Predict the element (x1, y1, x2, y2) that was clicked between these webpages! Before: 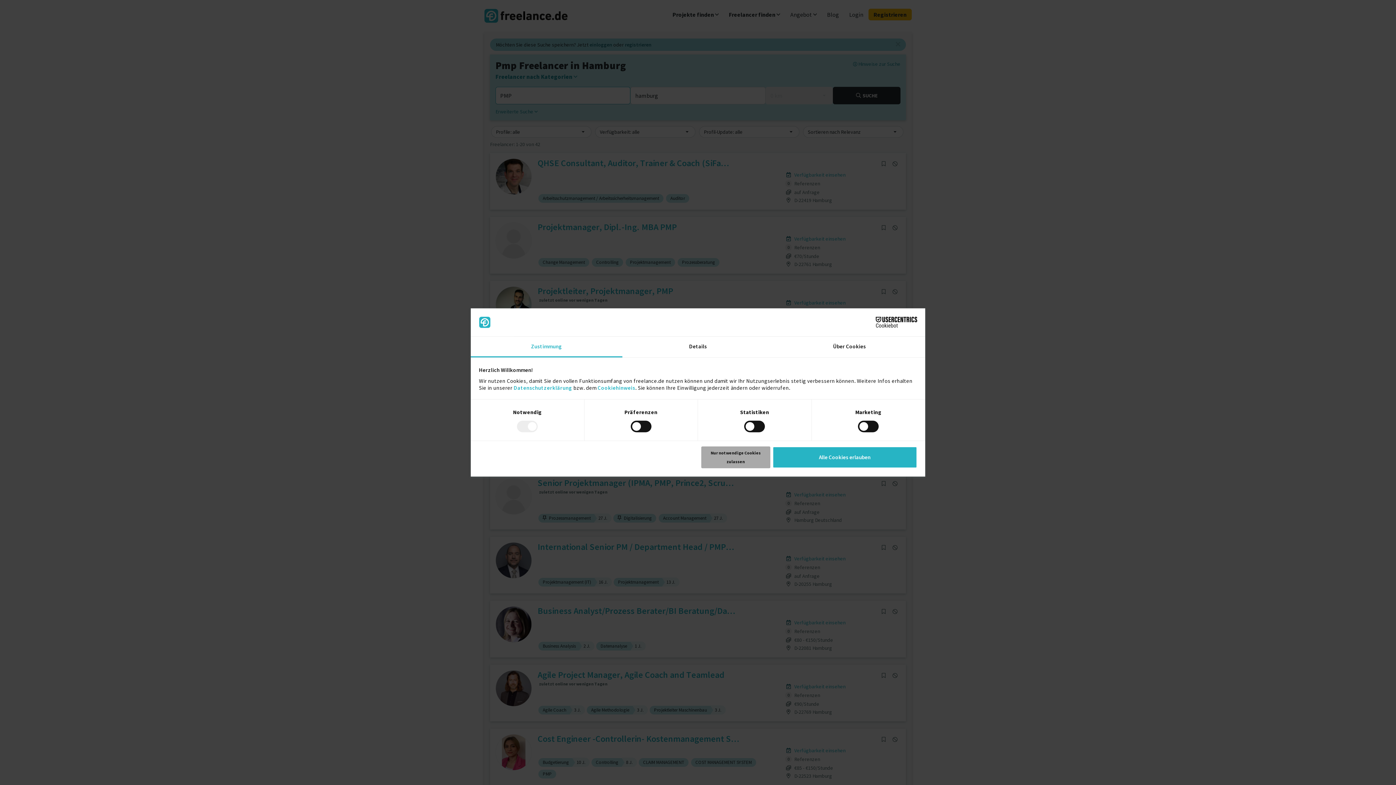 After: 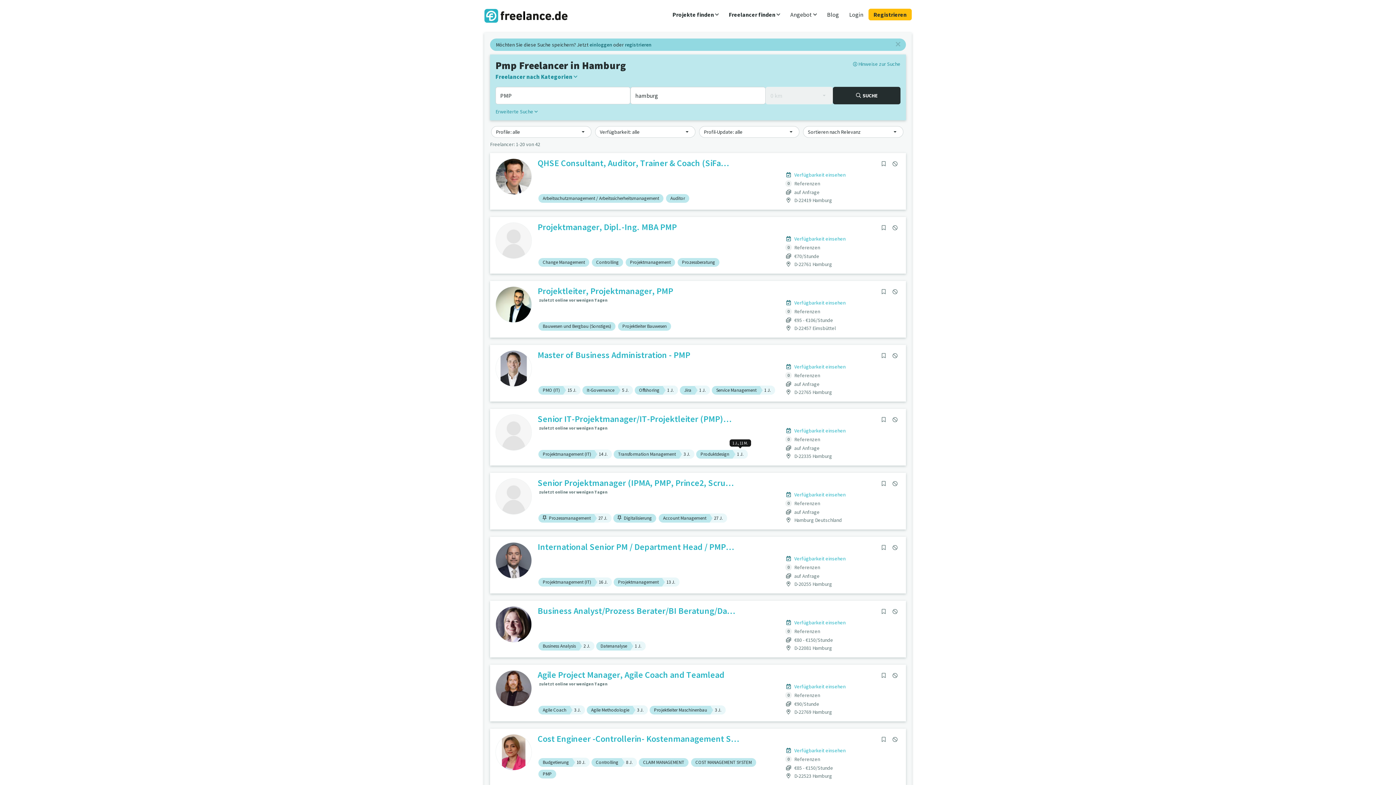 Action: bbox: (701, 446, 770, 468) label: Nur notwendige Cookies zulassen